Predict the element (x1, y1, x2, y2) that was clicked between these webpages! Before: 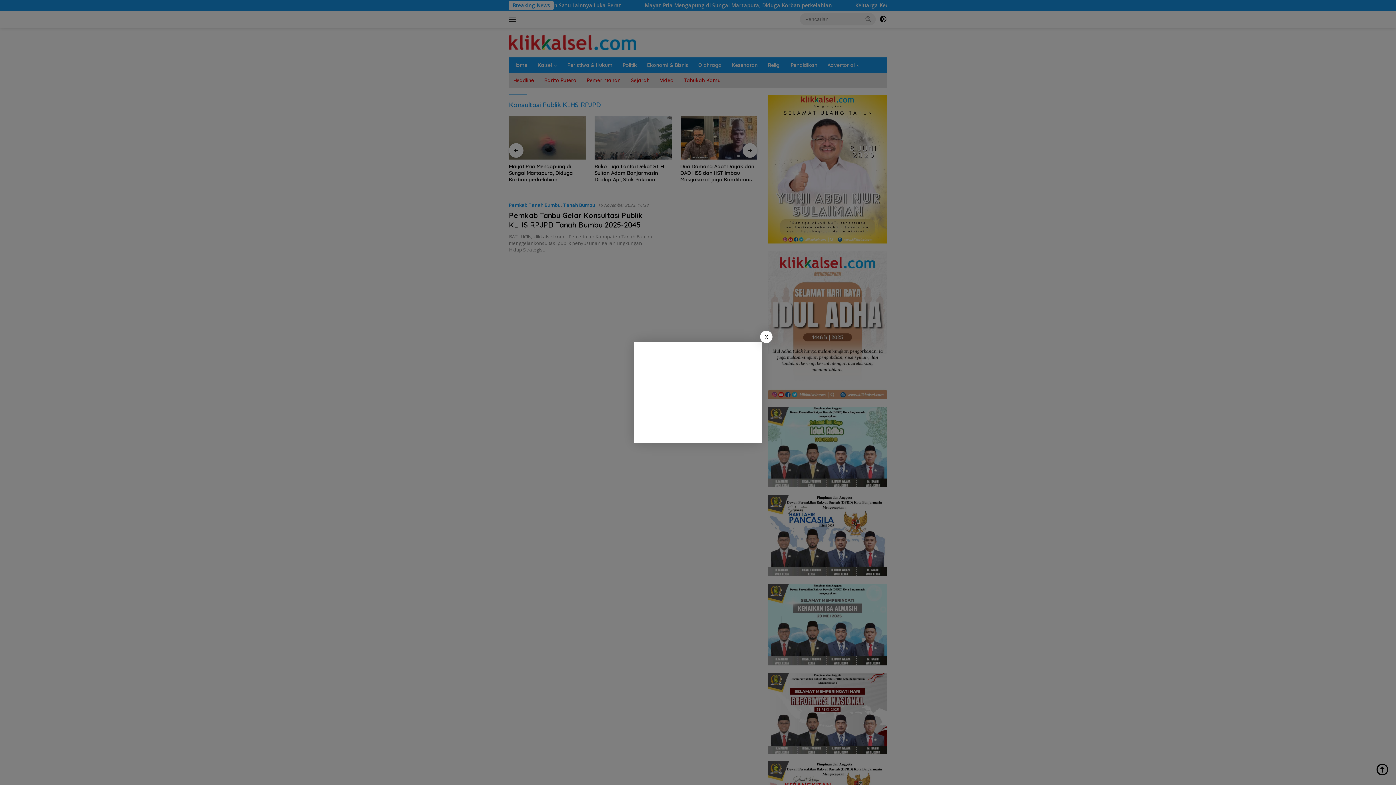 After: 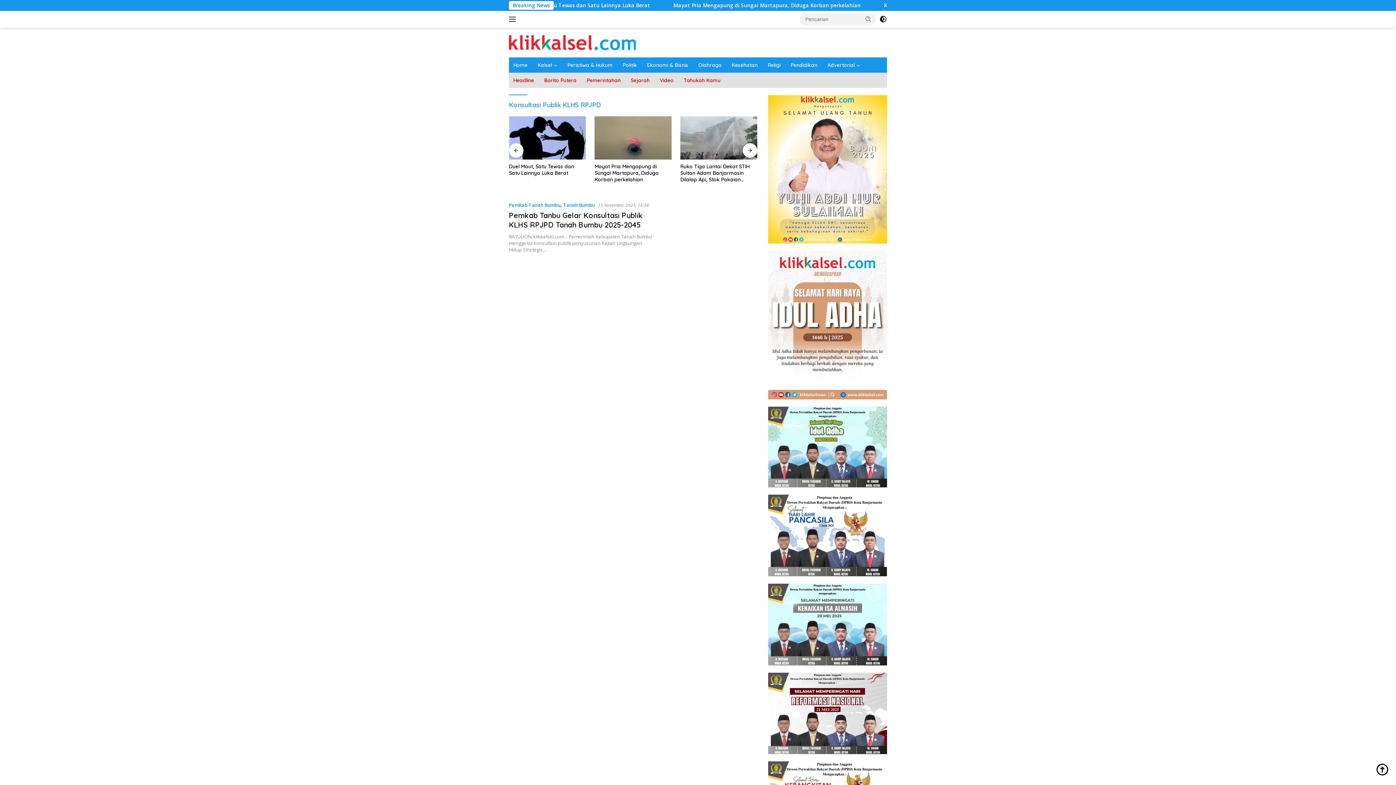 Action: label: X bbox: (760, 330, 772, 343)